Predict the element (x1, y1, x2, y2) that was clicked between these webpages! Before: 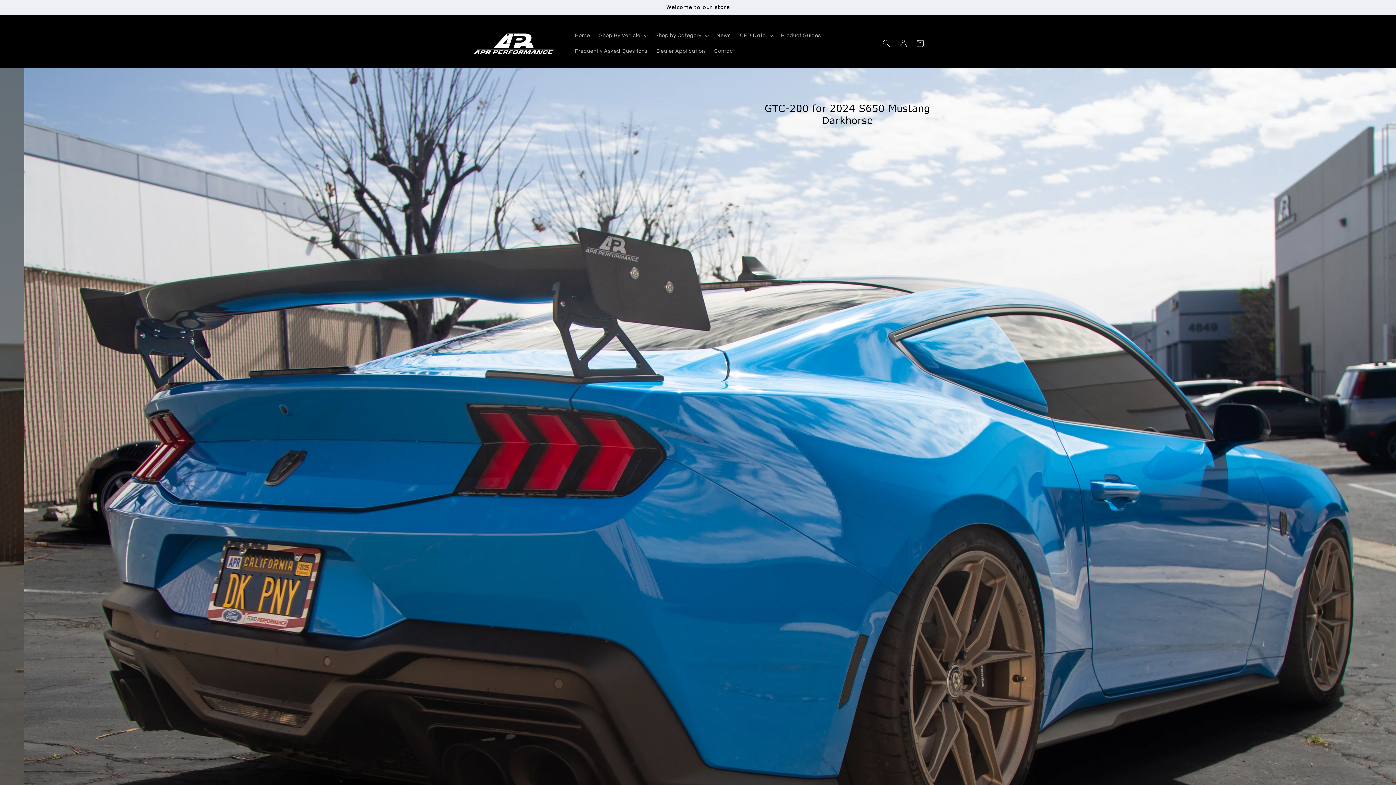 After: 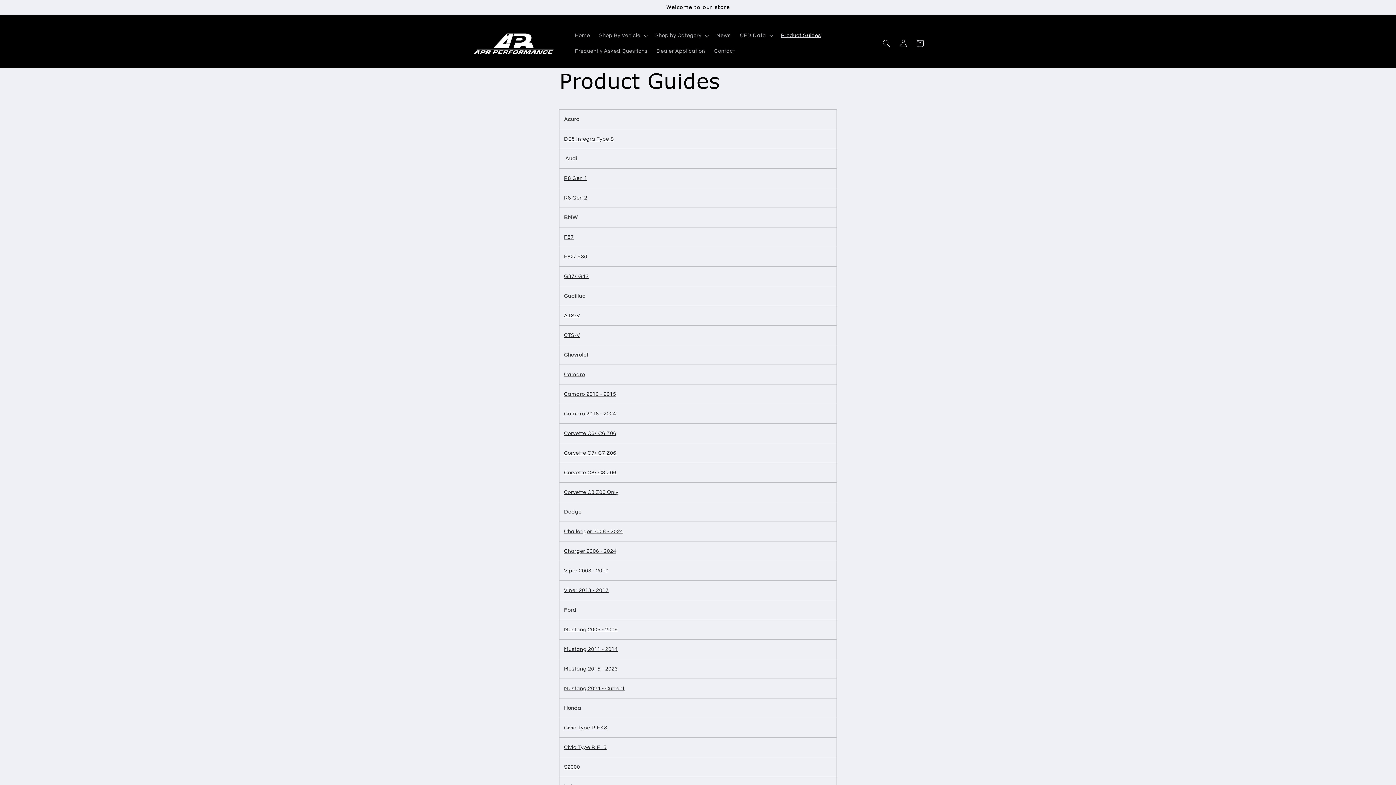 Action: label: Product Guides bbox: (776, 27, 825, 43)